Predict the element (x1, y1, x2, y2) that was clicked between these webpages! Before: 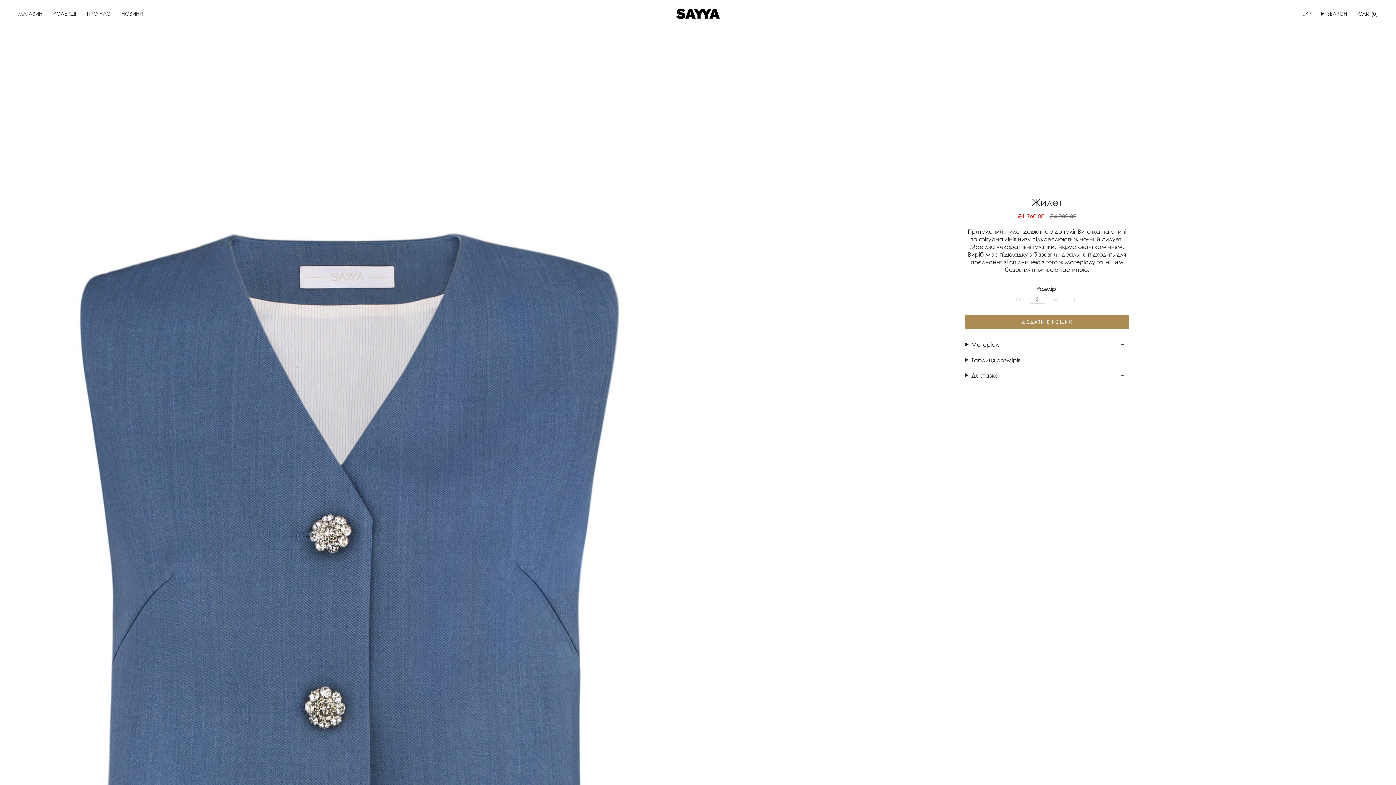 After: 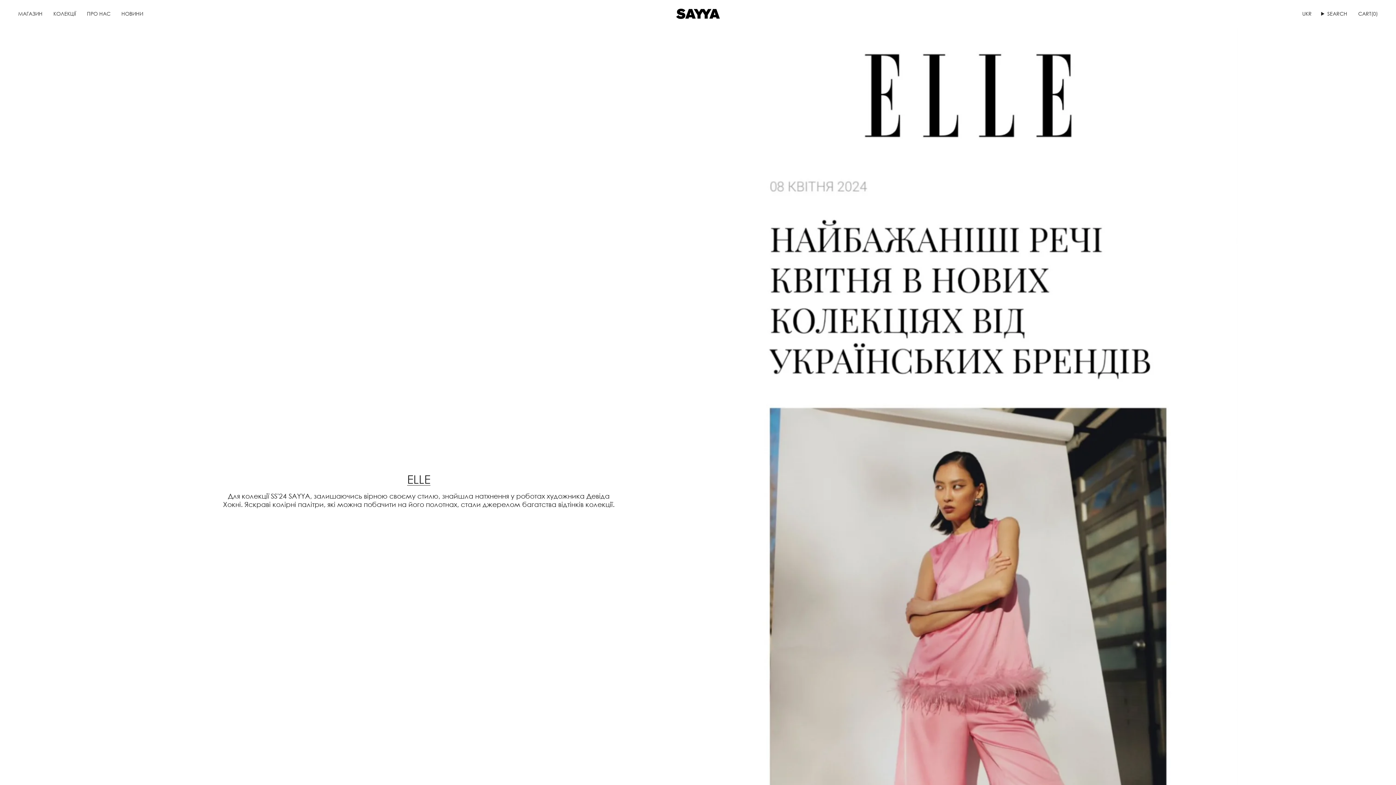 Action: bbox: (116, 5, 148, 22) label: НОВИНИ